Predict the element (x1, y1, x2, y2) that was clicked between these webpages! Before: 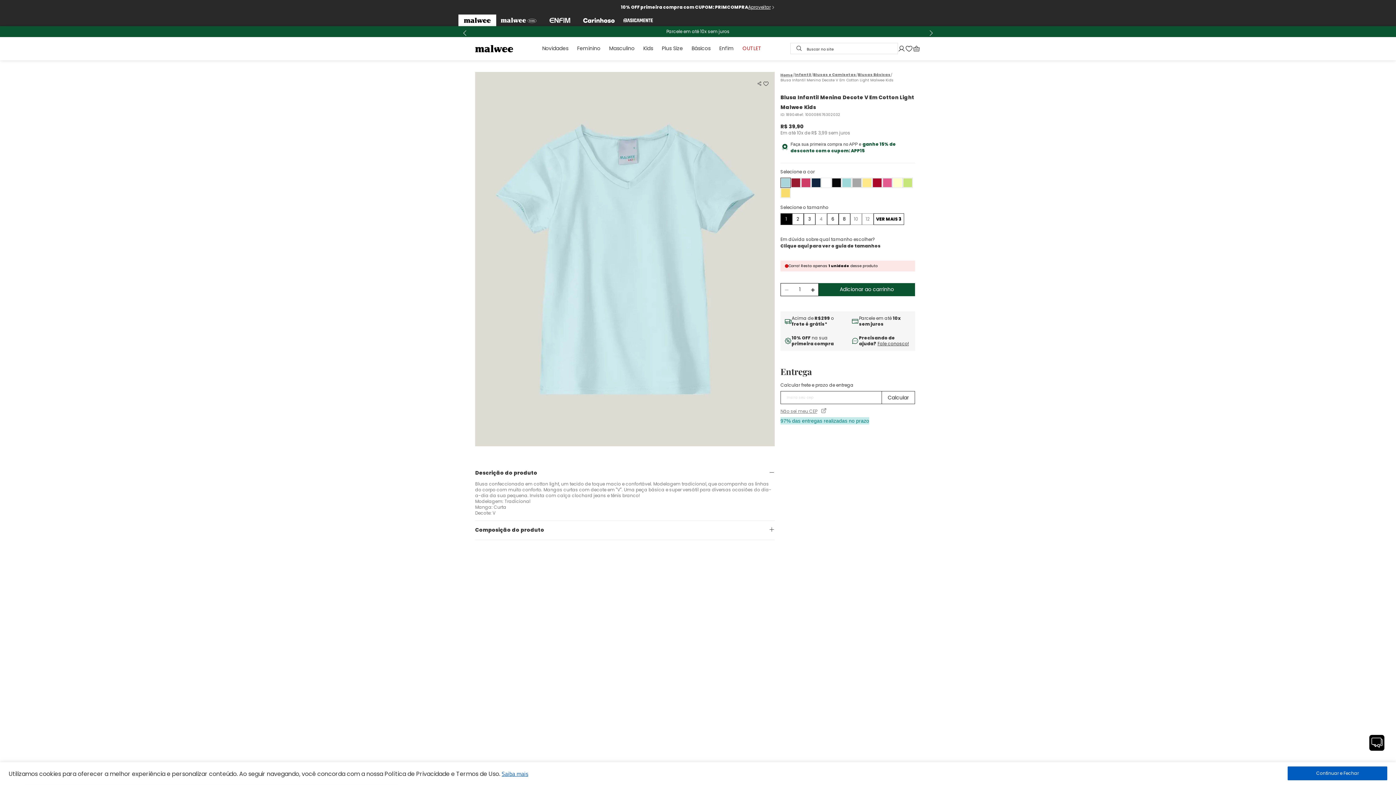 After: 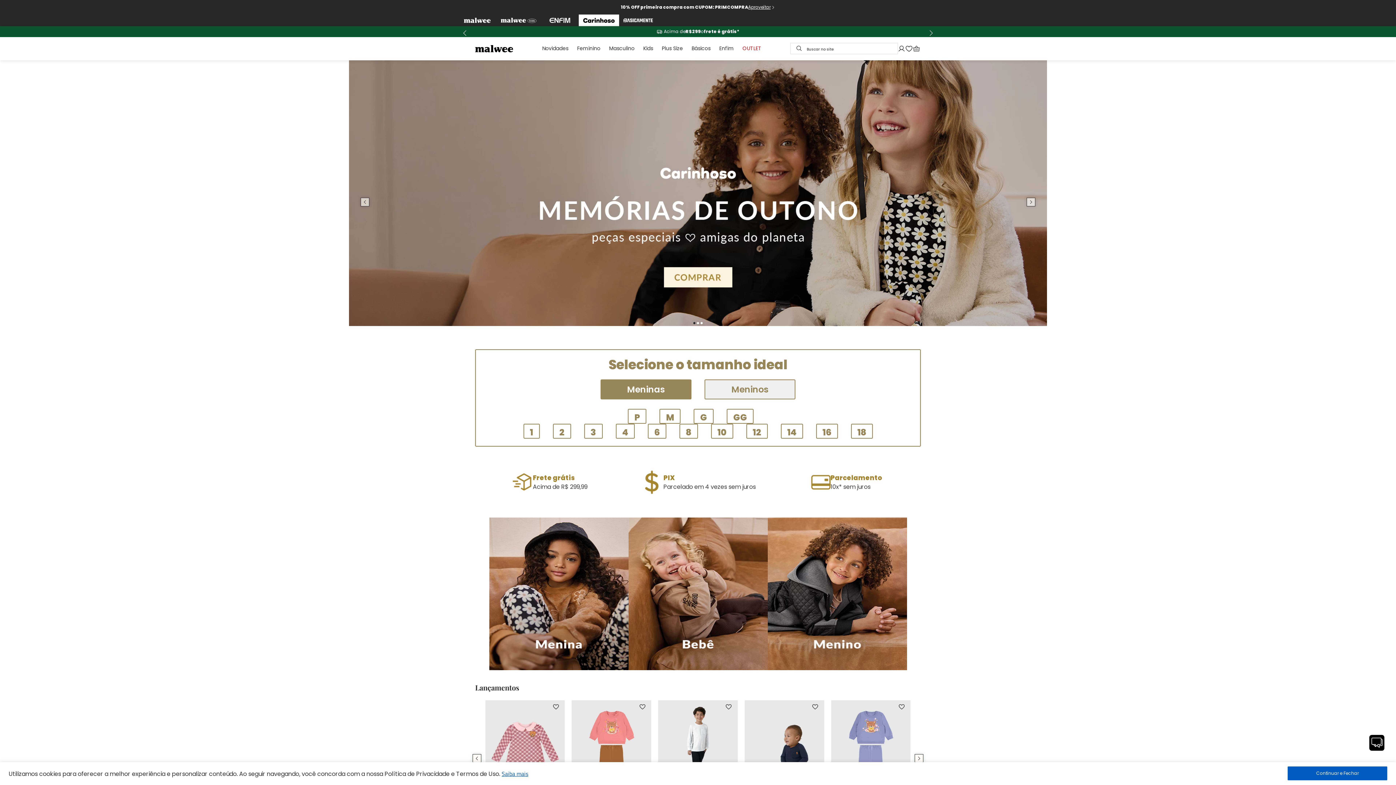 Action: bbox: (578, 14, 619, 26)